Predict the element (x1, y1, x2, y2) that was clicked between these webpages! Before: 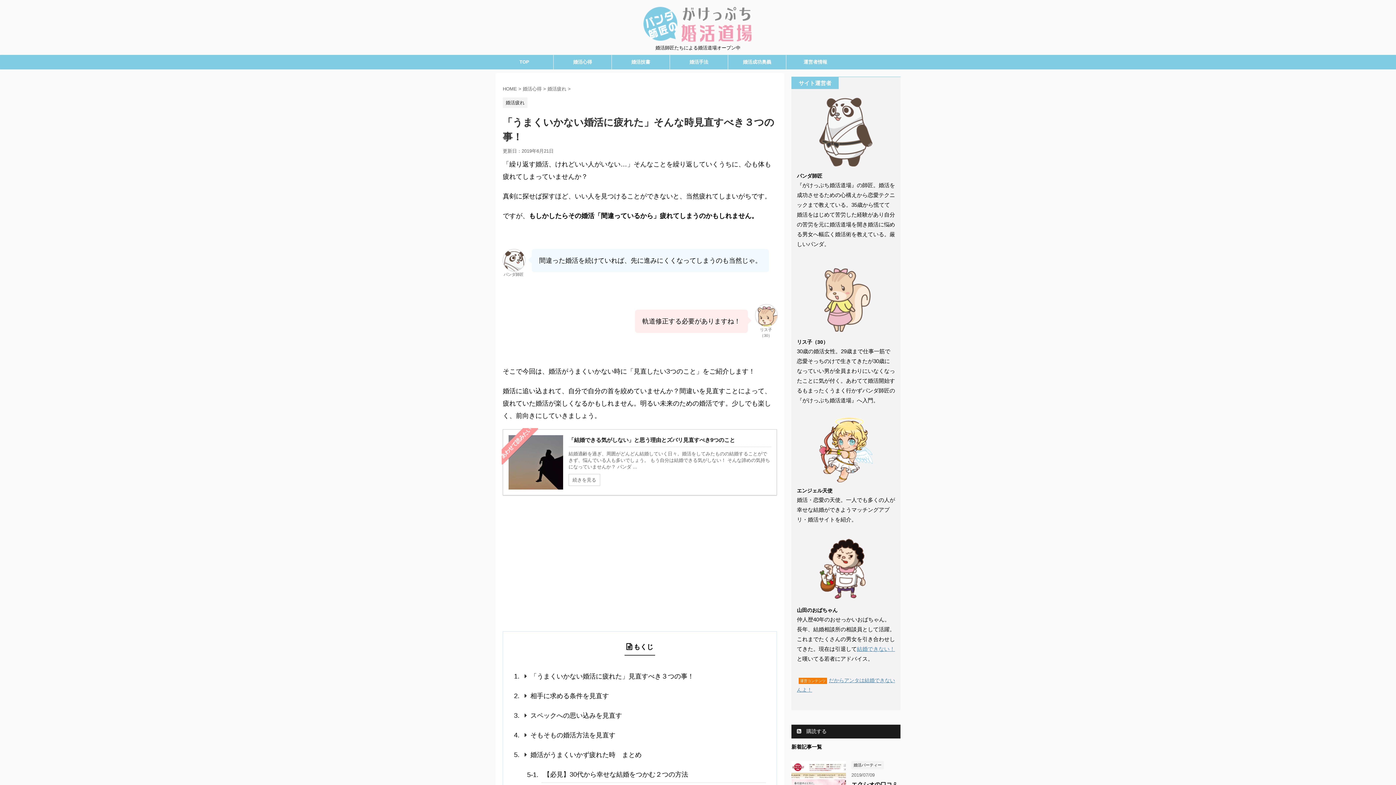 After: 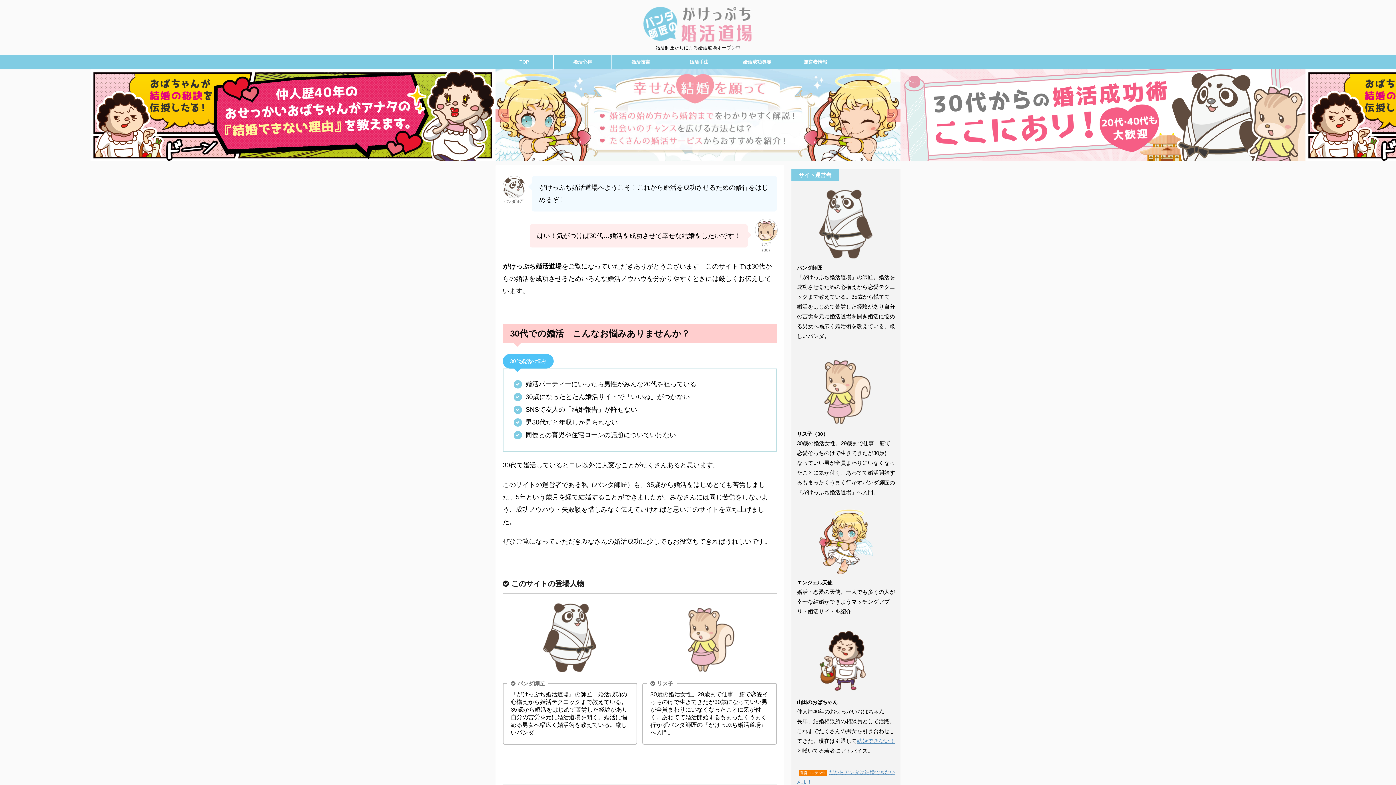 Action: label: HOME bbox: (502, 86, 517, 91)